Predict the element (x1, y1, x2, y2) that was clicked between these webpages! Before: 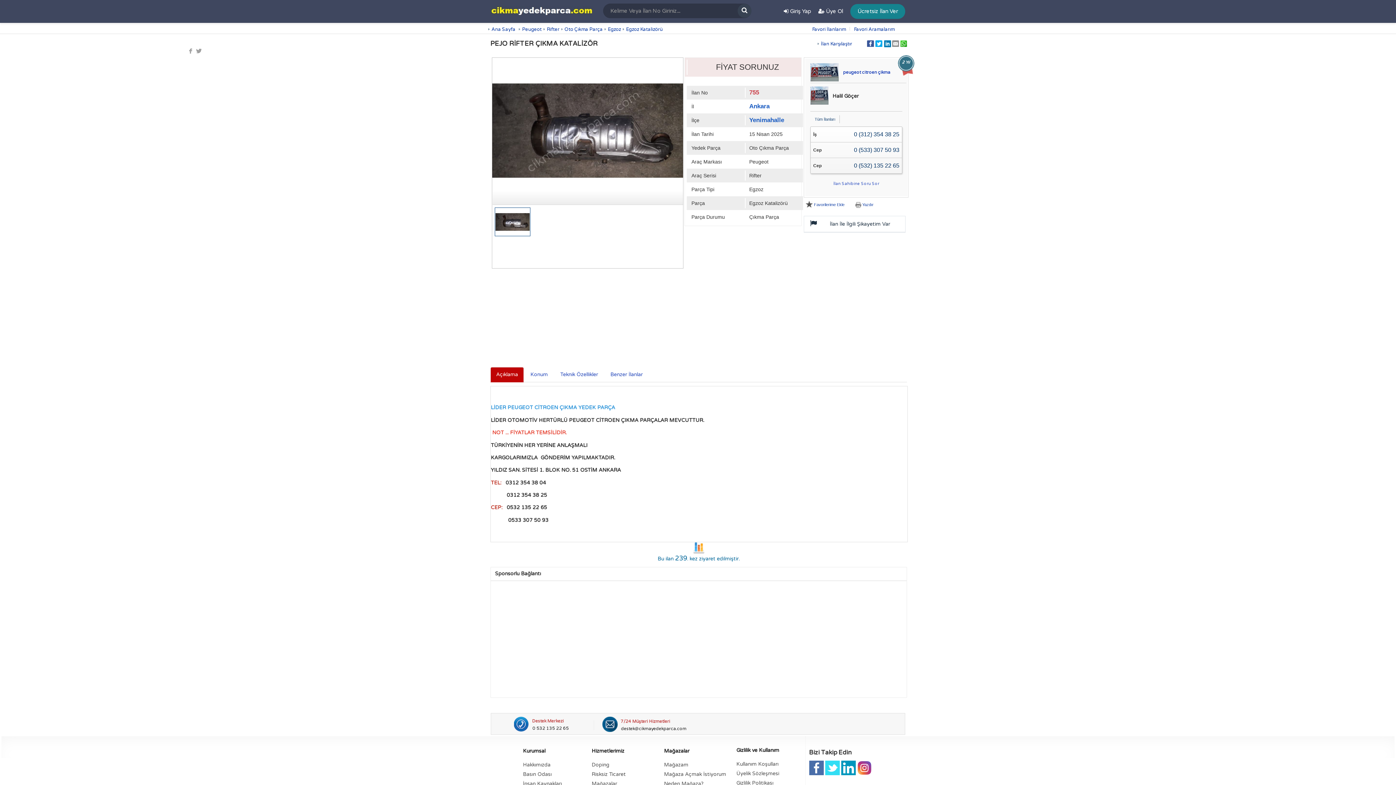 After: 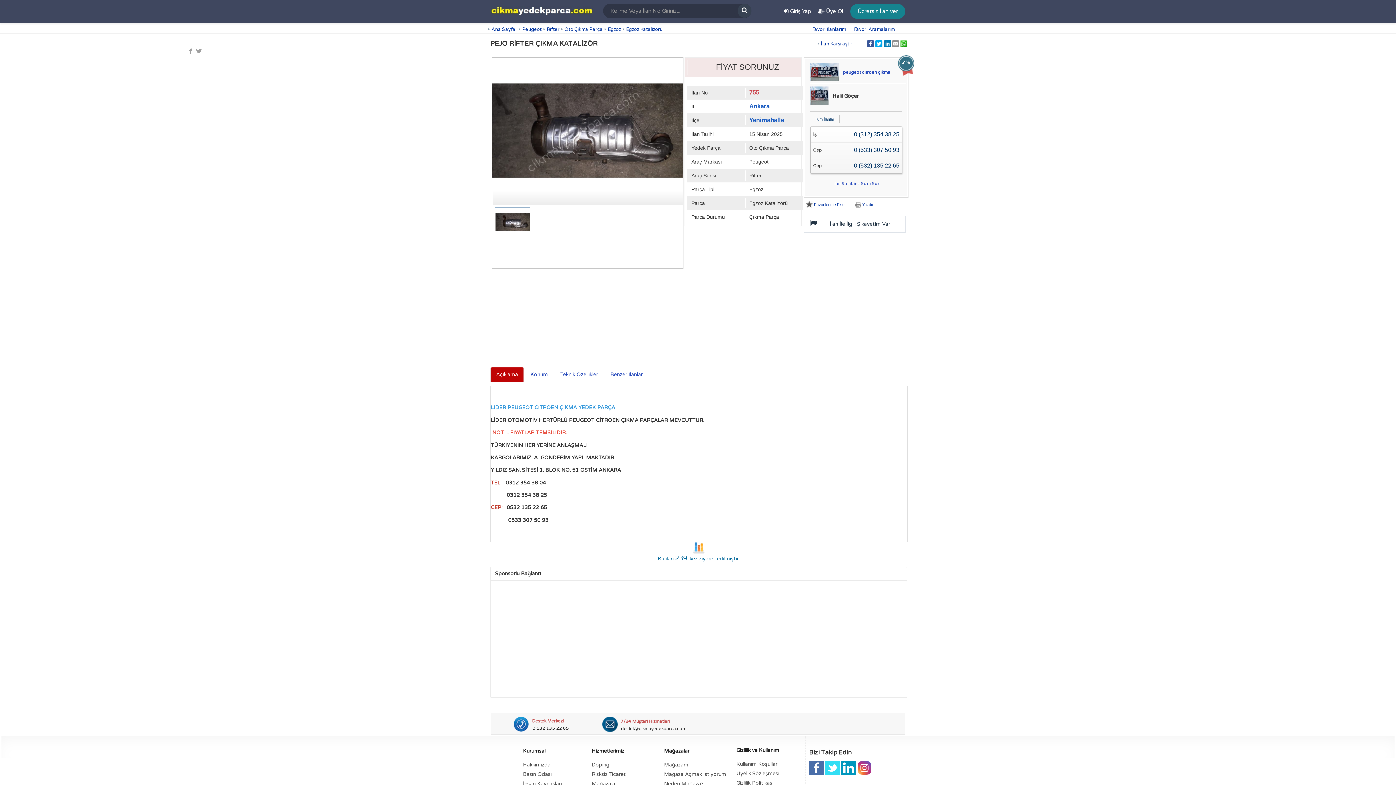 Action: bbox: (896, 54, 920, 78) label: 2 Yıl